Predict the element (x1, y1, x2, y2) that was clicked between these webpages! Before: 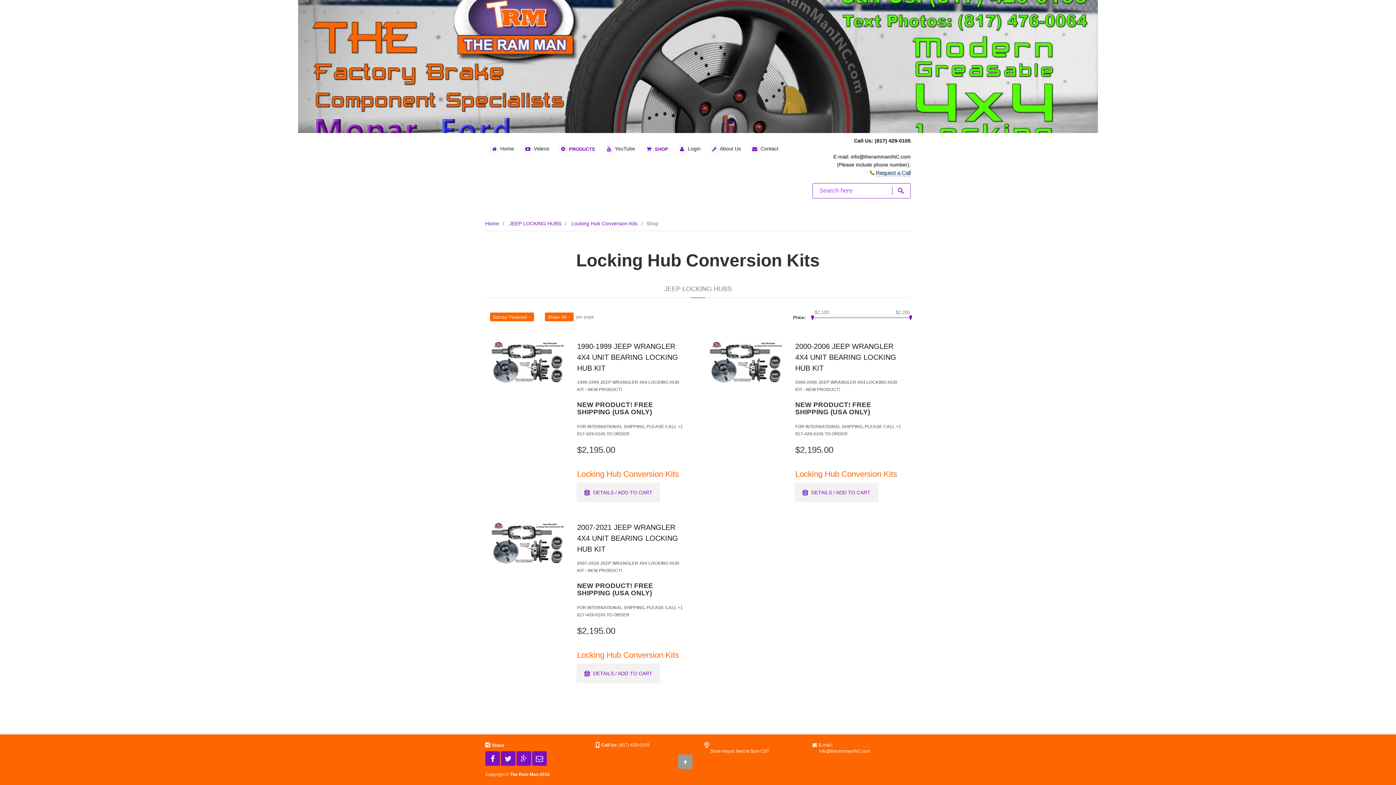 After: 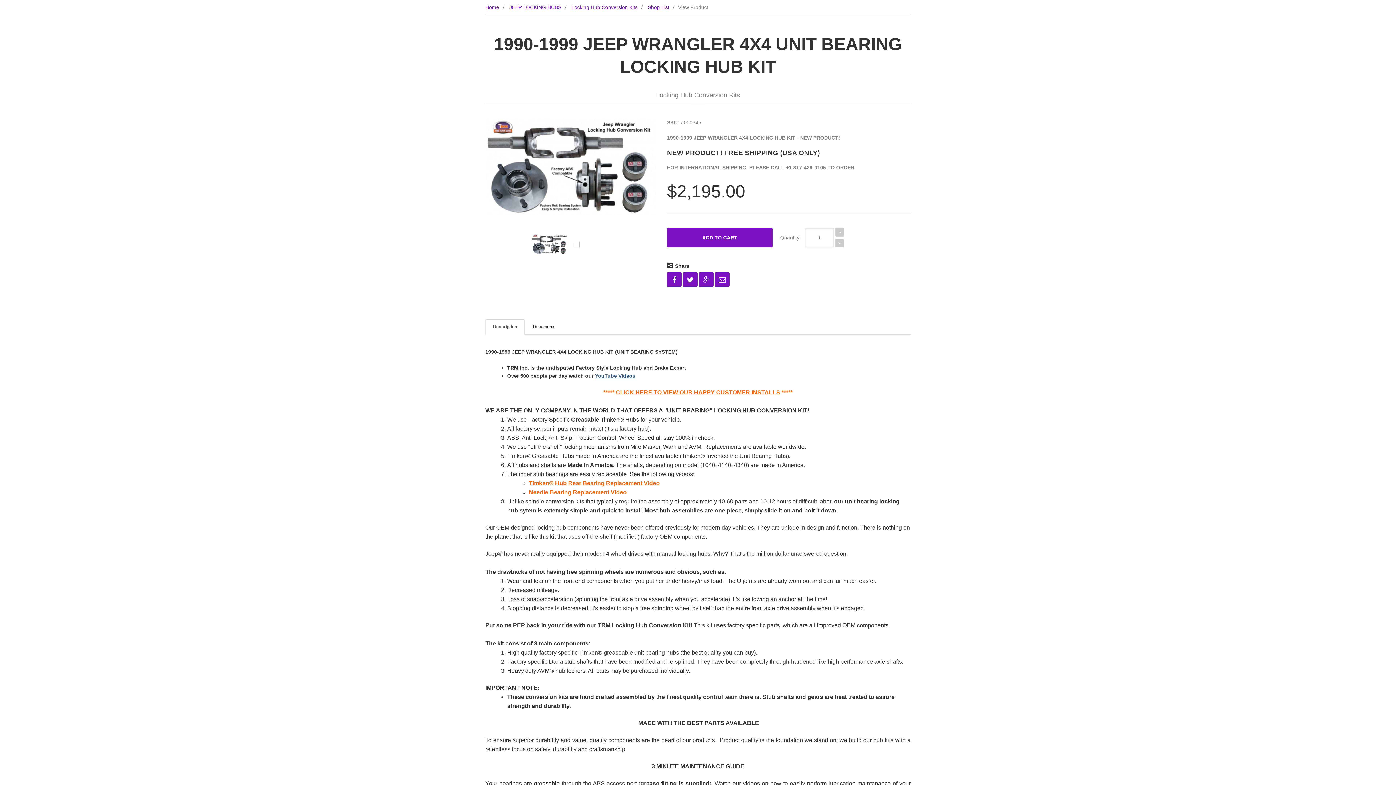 Action: bbox: (576, 482, 660, 502) label:  DETAILS / ADD TO CART